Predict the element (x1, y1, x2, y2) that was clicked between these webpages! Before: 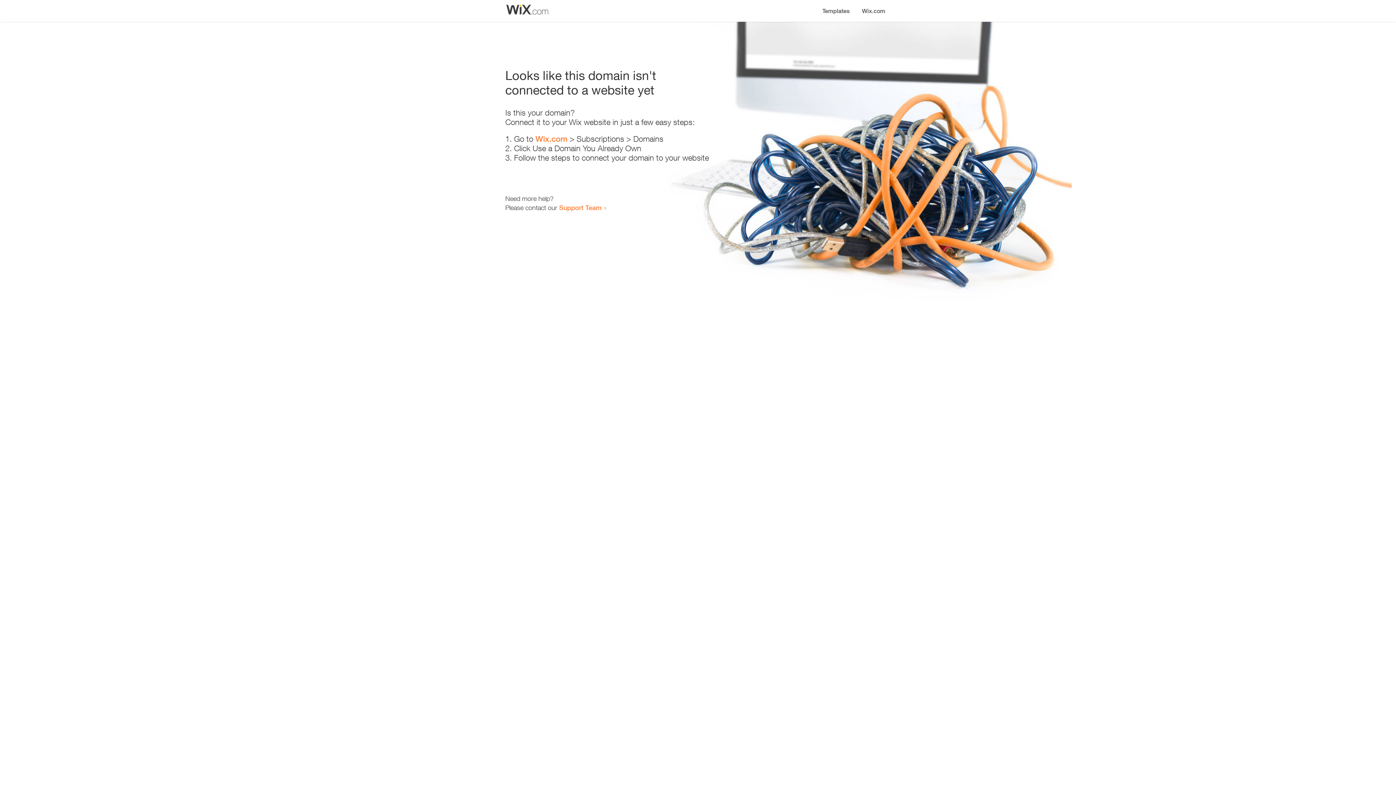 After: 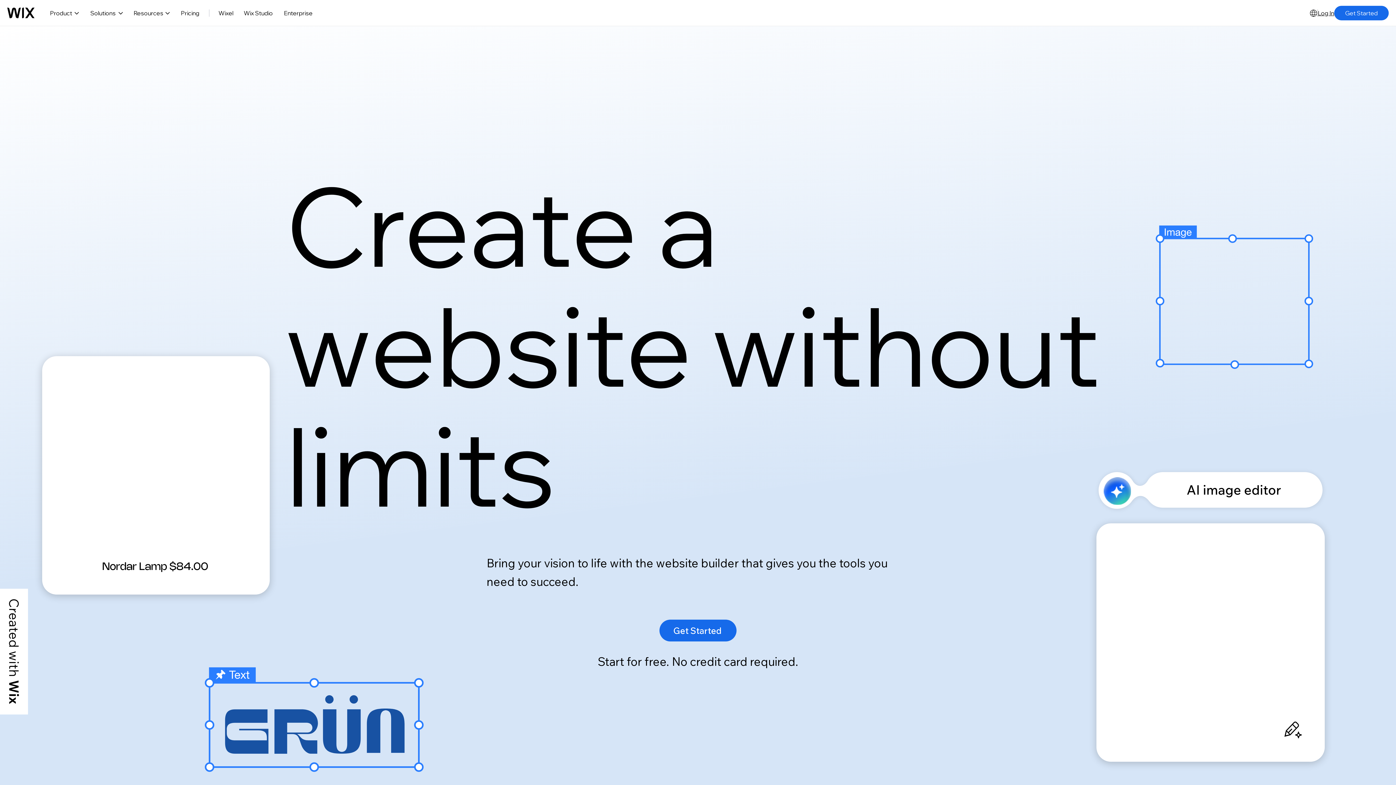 Action: label: Wix.com bbox: (535, 134, 567, 143)